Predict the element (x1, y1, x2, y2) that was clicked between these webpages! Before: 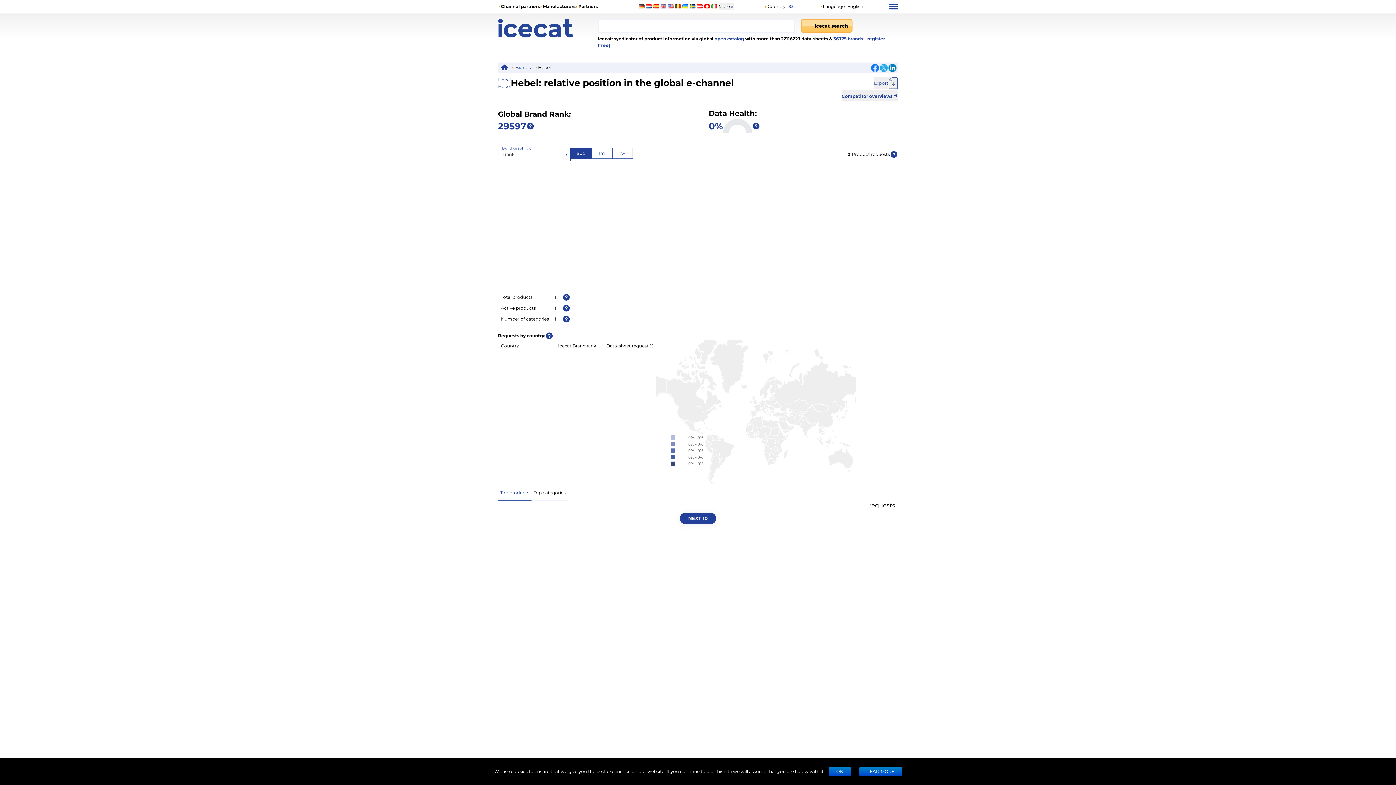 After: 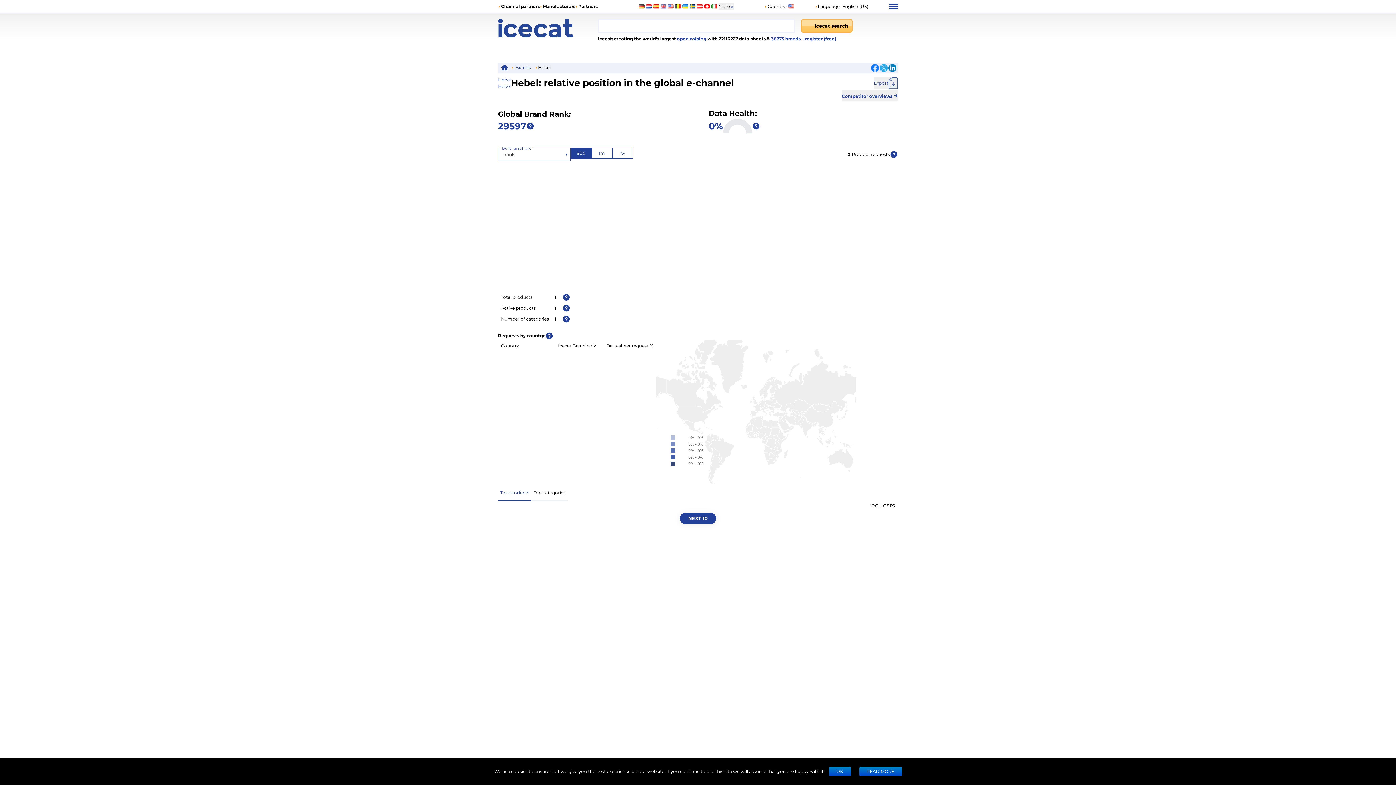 Action: bbox: (667, 4, 673, 8)